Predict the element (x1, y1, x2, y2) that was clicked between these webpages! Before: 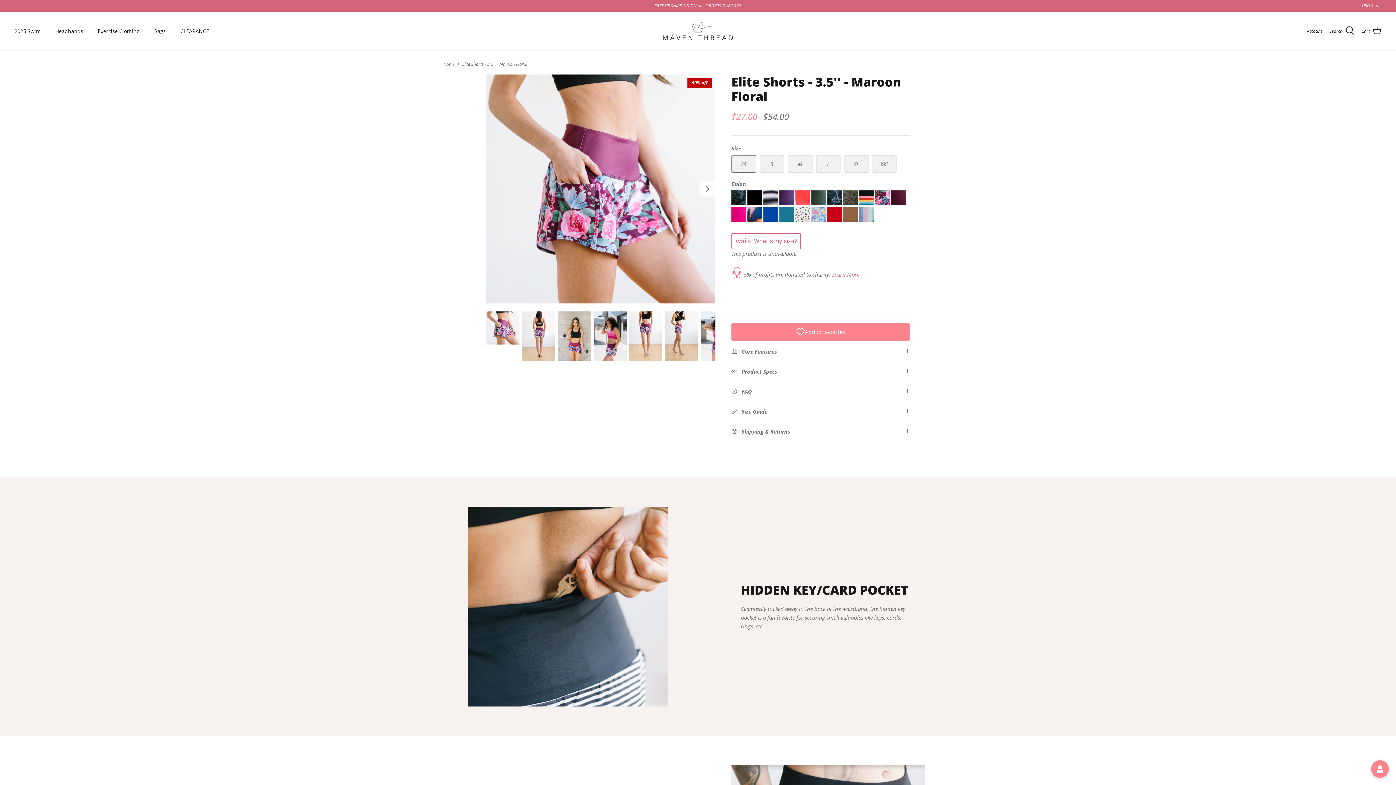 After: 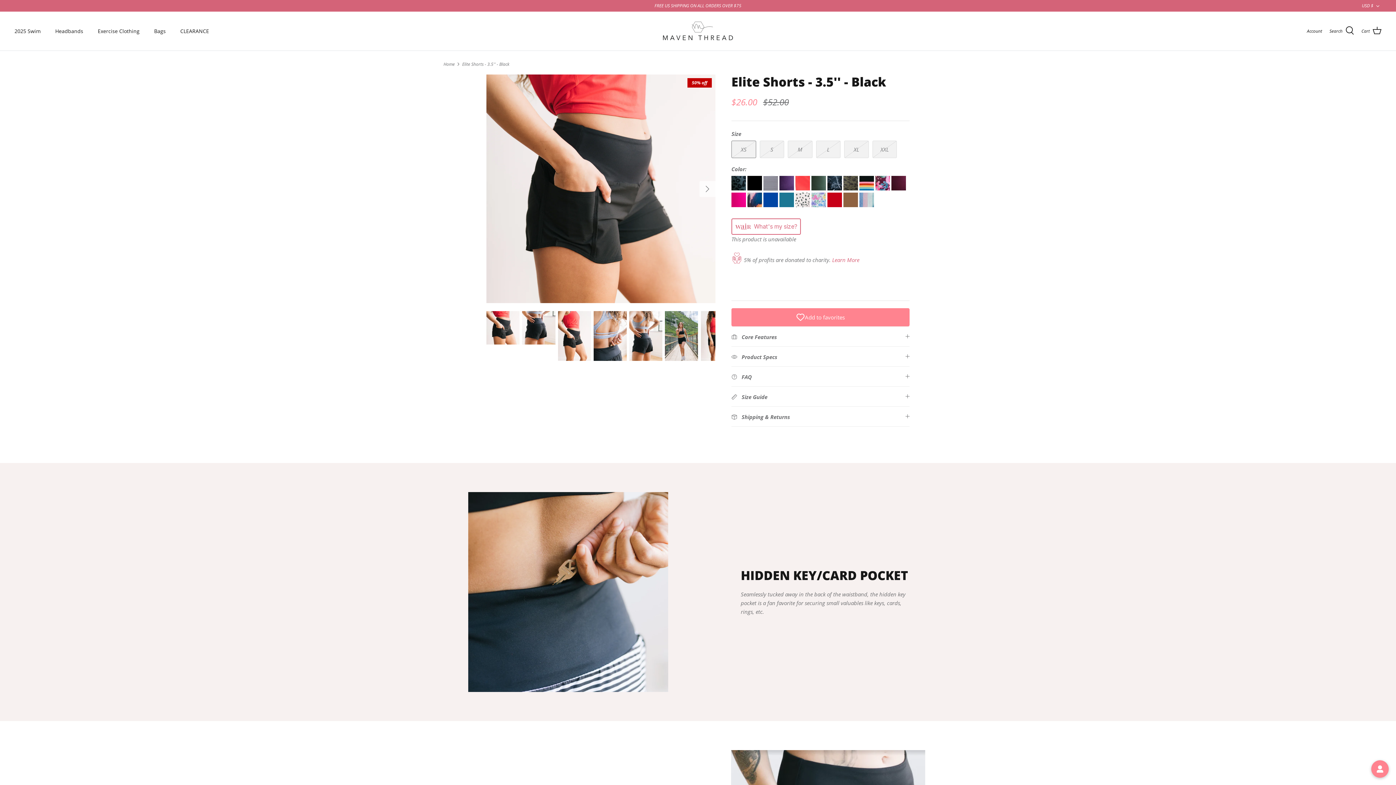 Action: bbox: (747, 199, 763, 206) label: Select color black